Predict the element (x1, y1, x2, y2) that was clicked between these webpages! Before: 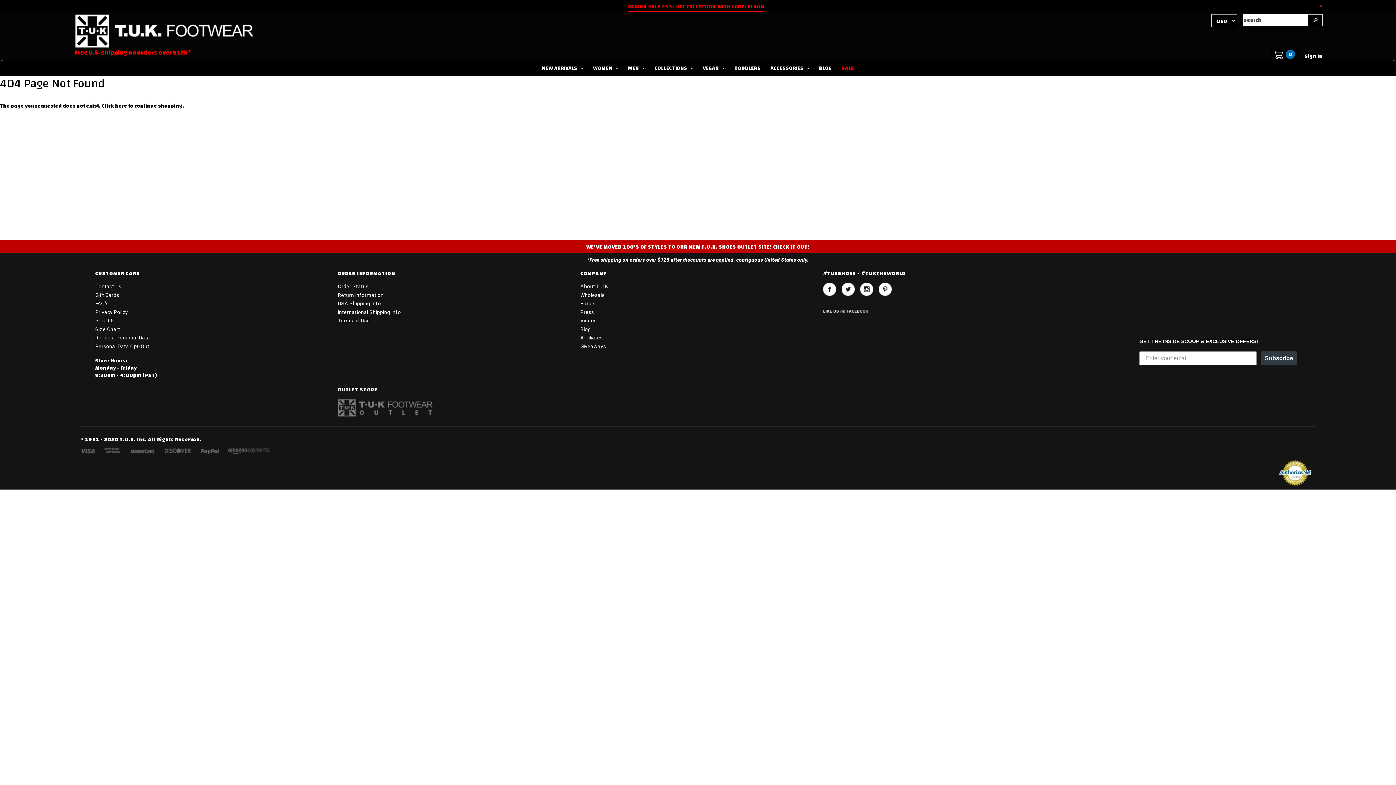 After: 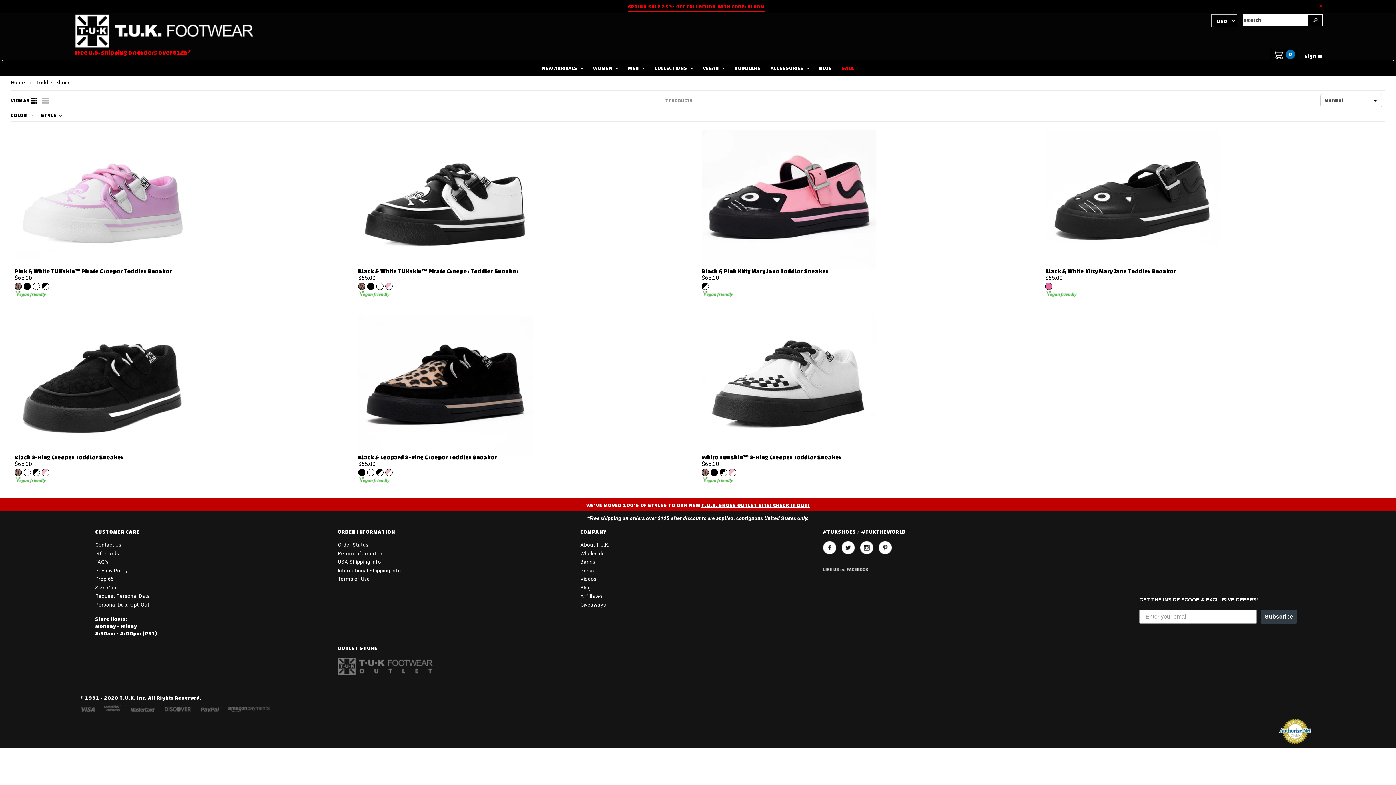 Action: bbox: (730, 60, 765, 76) label: TODDLERS